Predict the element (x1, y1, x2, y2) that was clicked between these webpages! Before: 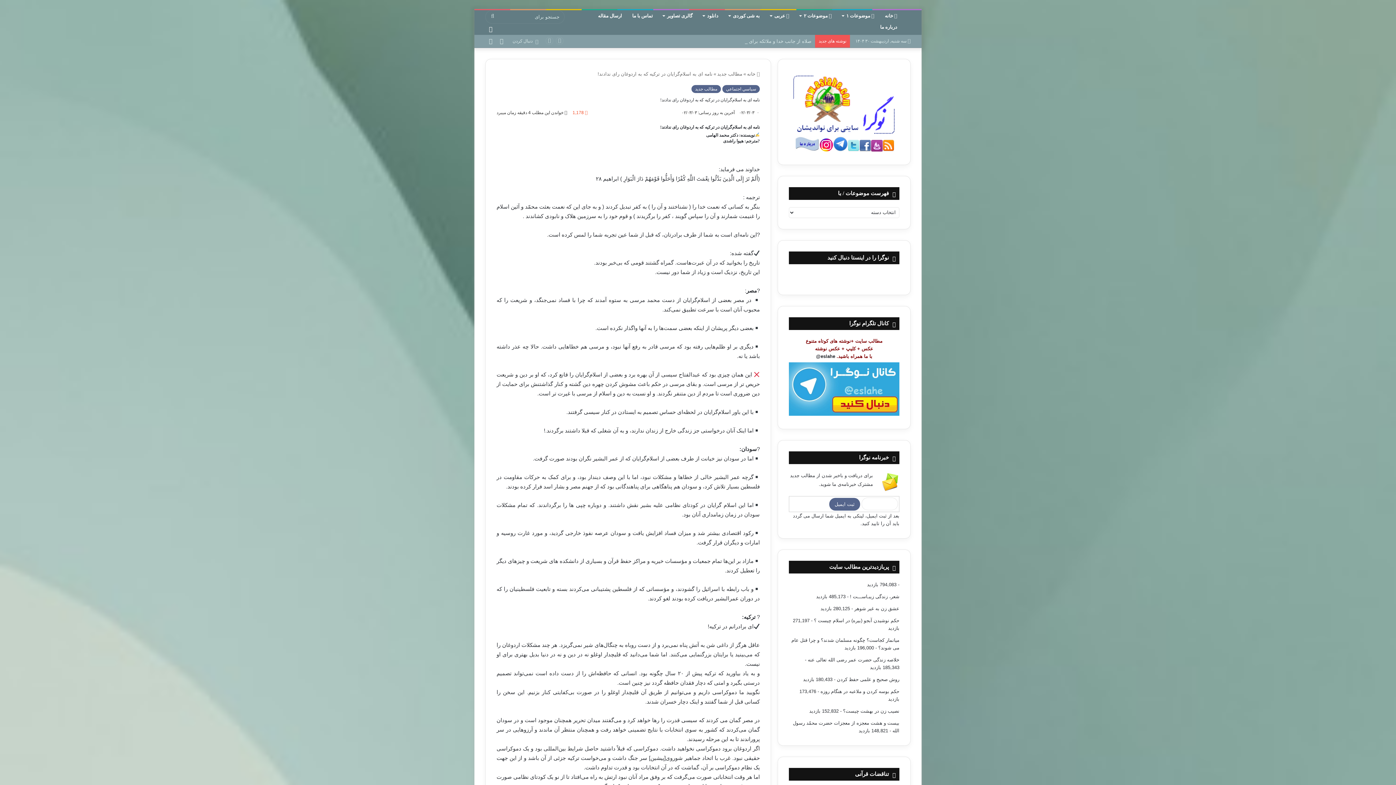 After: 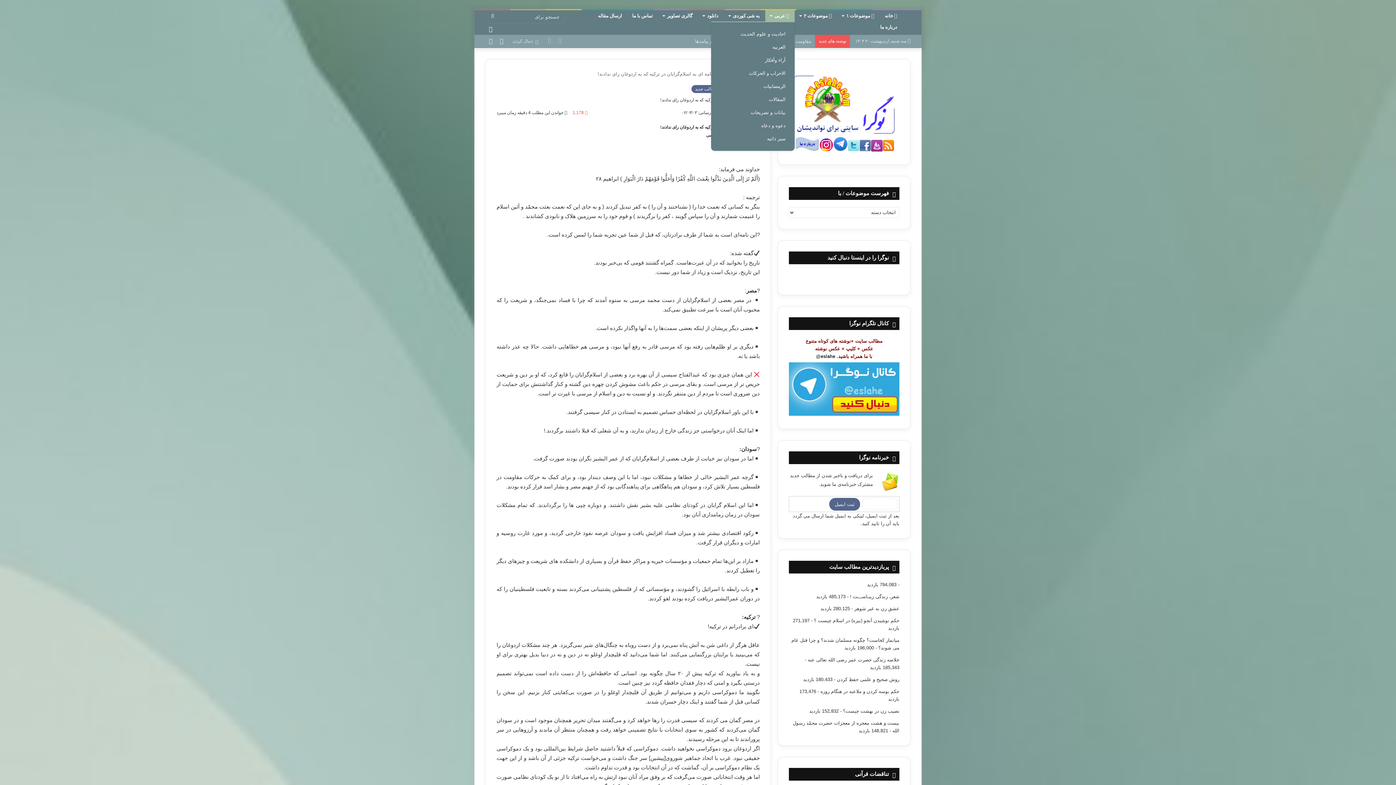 Action: label:  عربی bbox: (765, 10, 794, 21)